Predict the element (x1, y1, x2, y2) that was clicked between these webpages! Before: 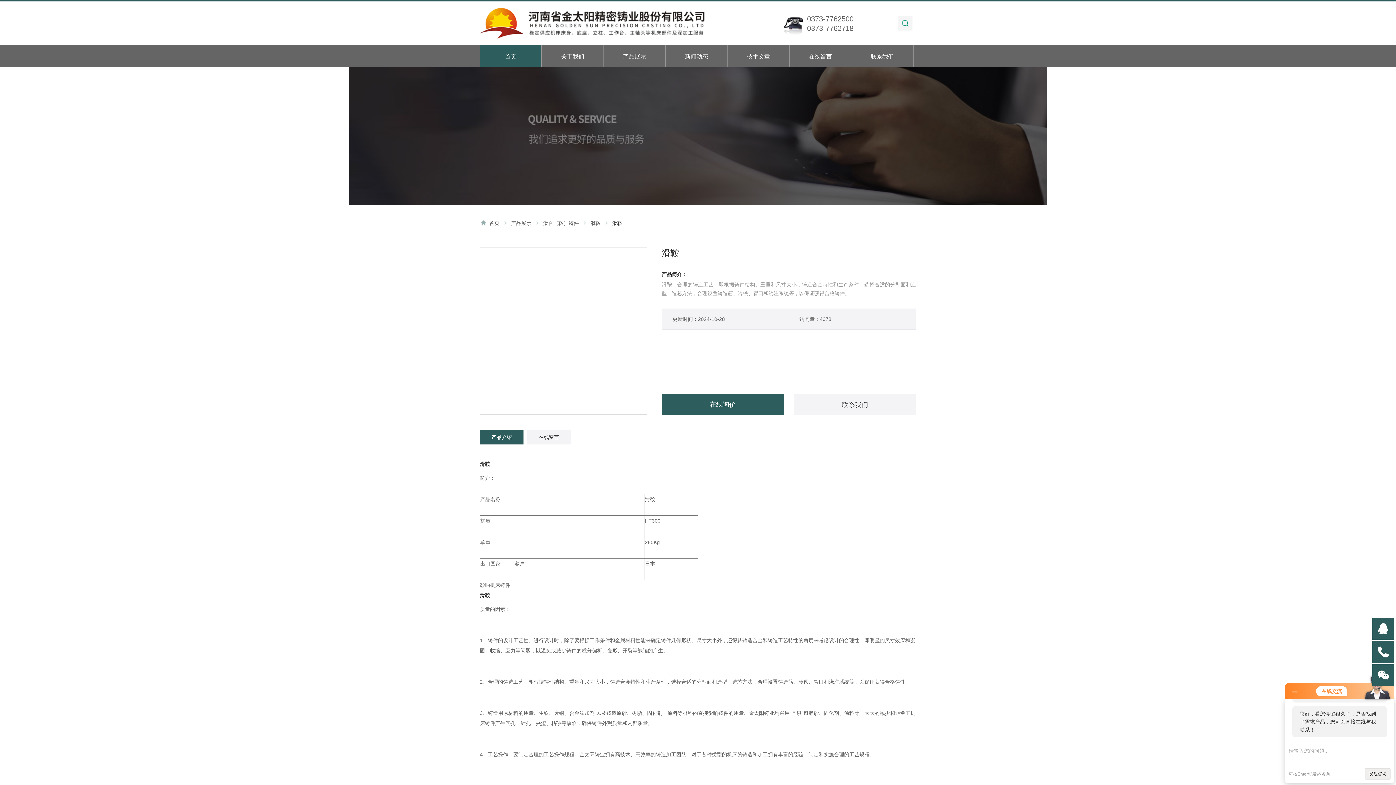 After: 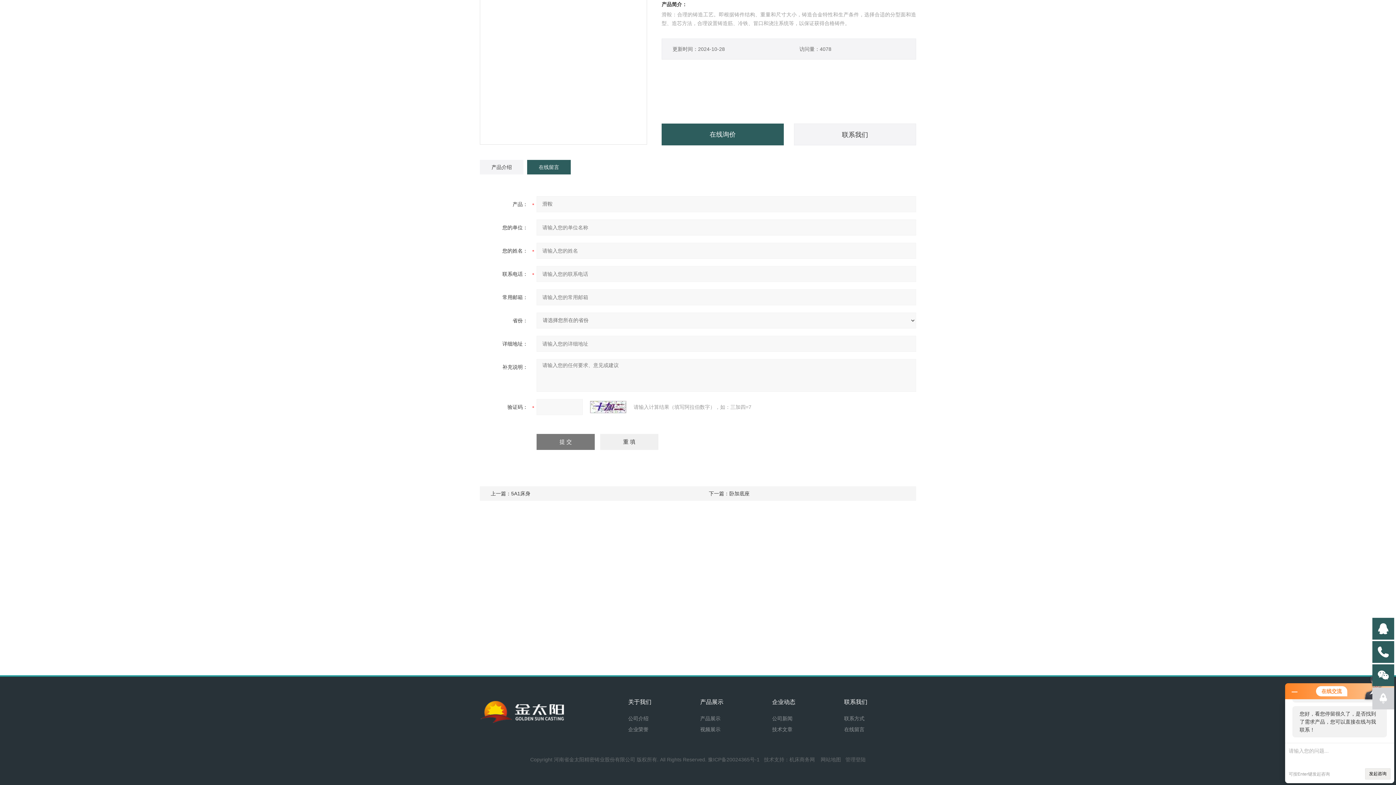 Action: bbox: (661, 393, 784, 415) label: 在线询价